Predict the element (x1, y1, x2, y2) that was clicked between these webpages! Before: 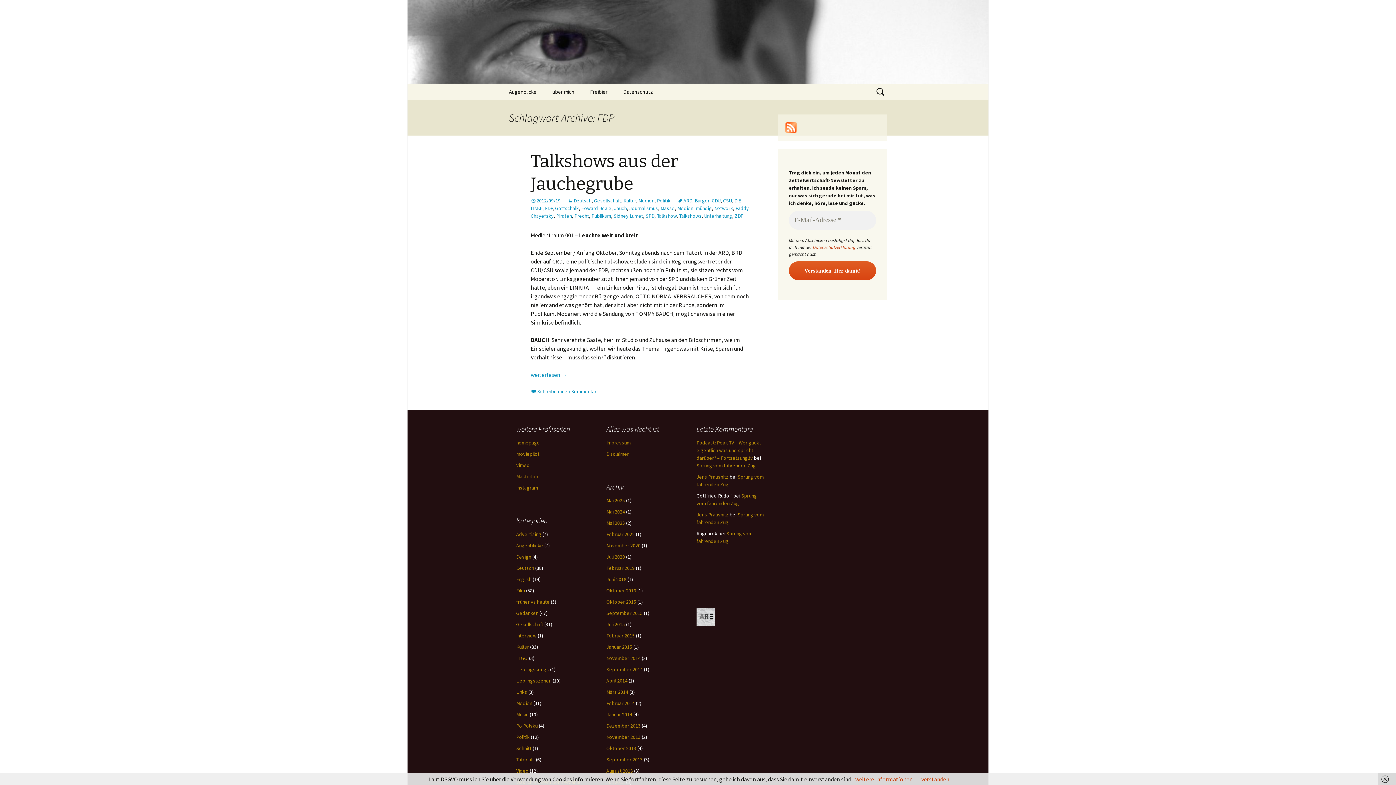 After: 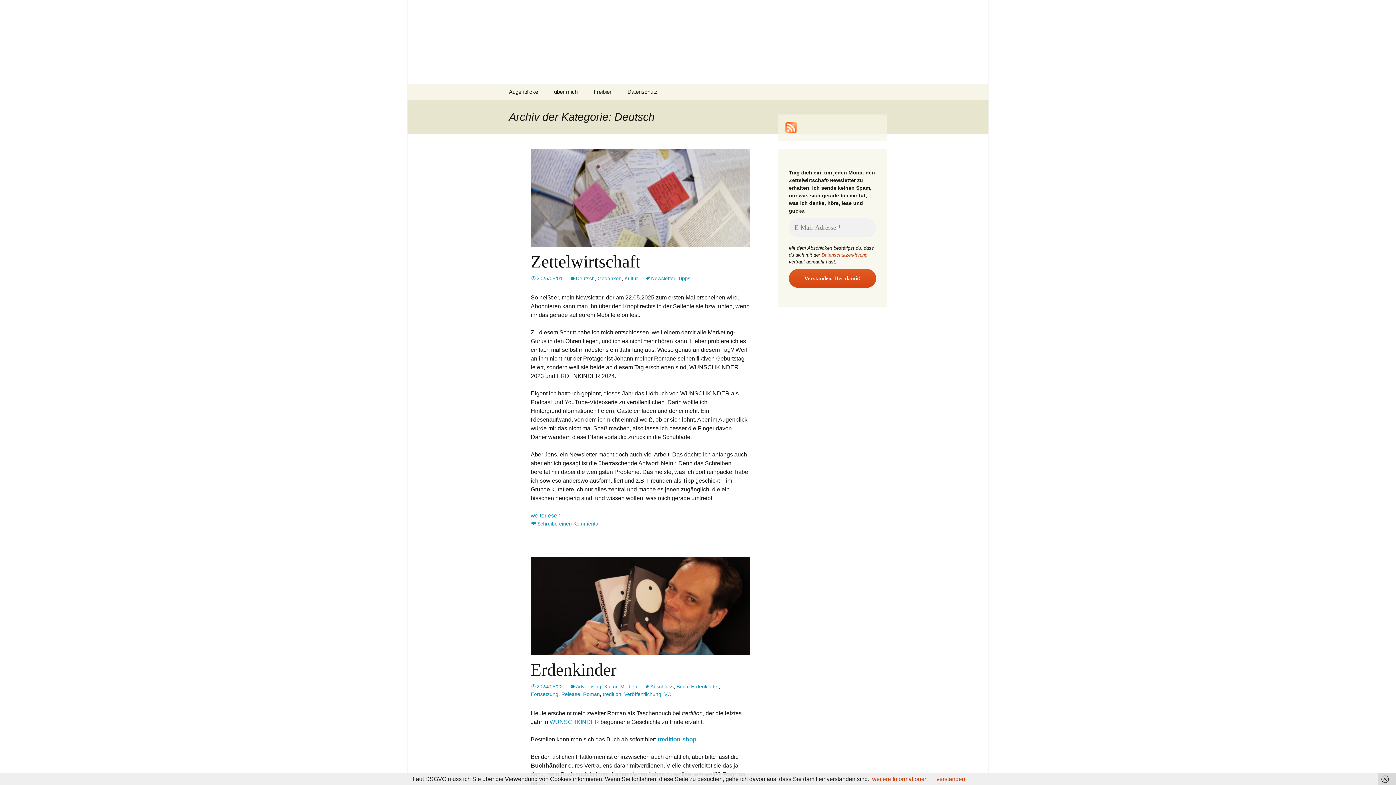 Action: bbox: (568, 197, 591, 204) label: Deutsch